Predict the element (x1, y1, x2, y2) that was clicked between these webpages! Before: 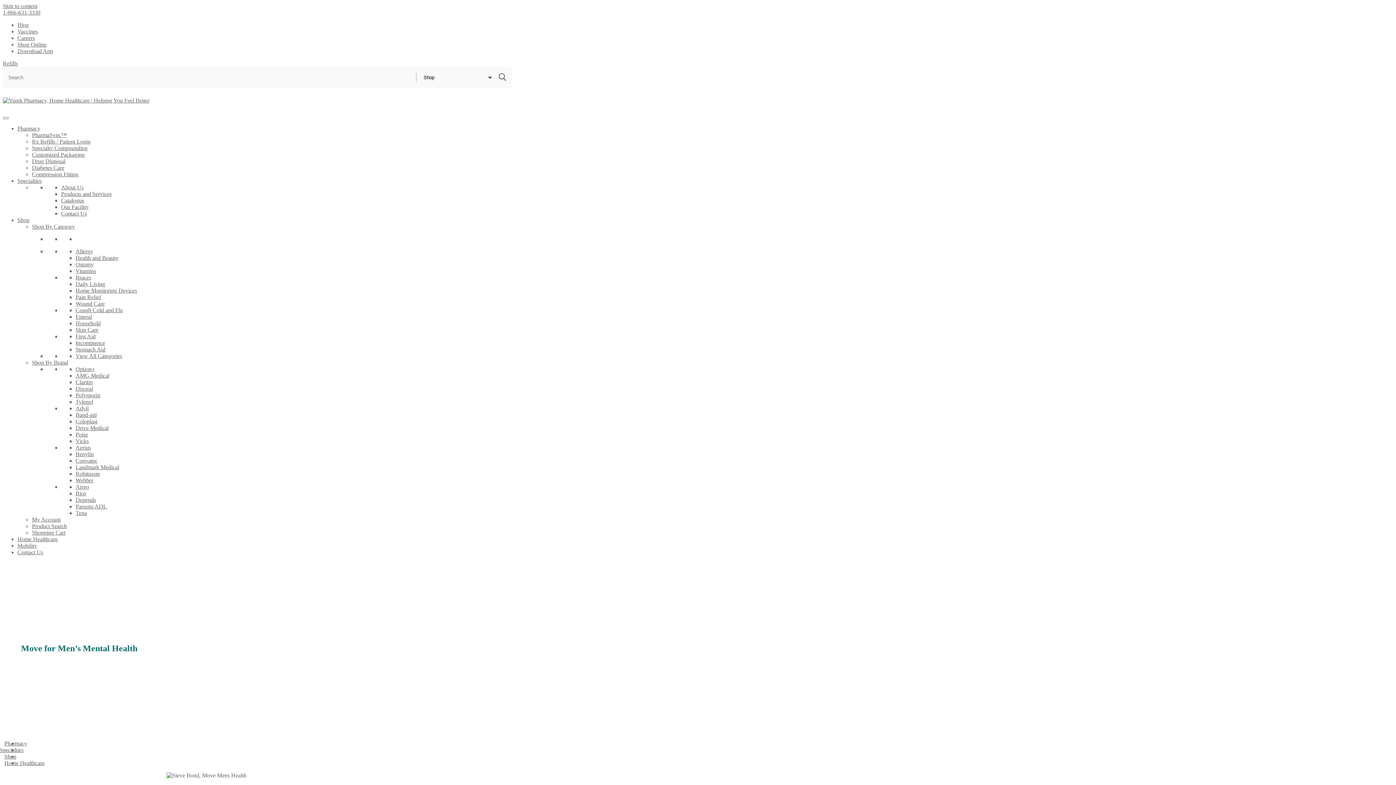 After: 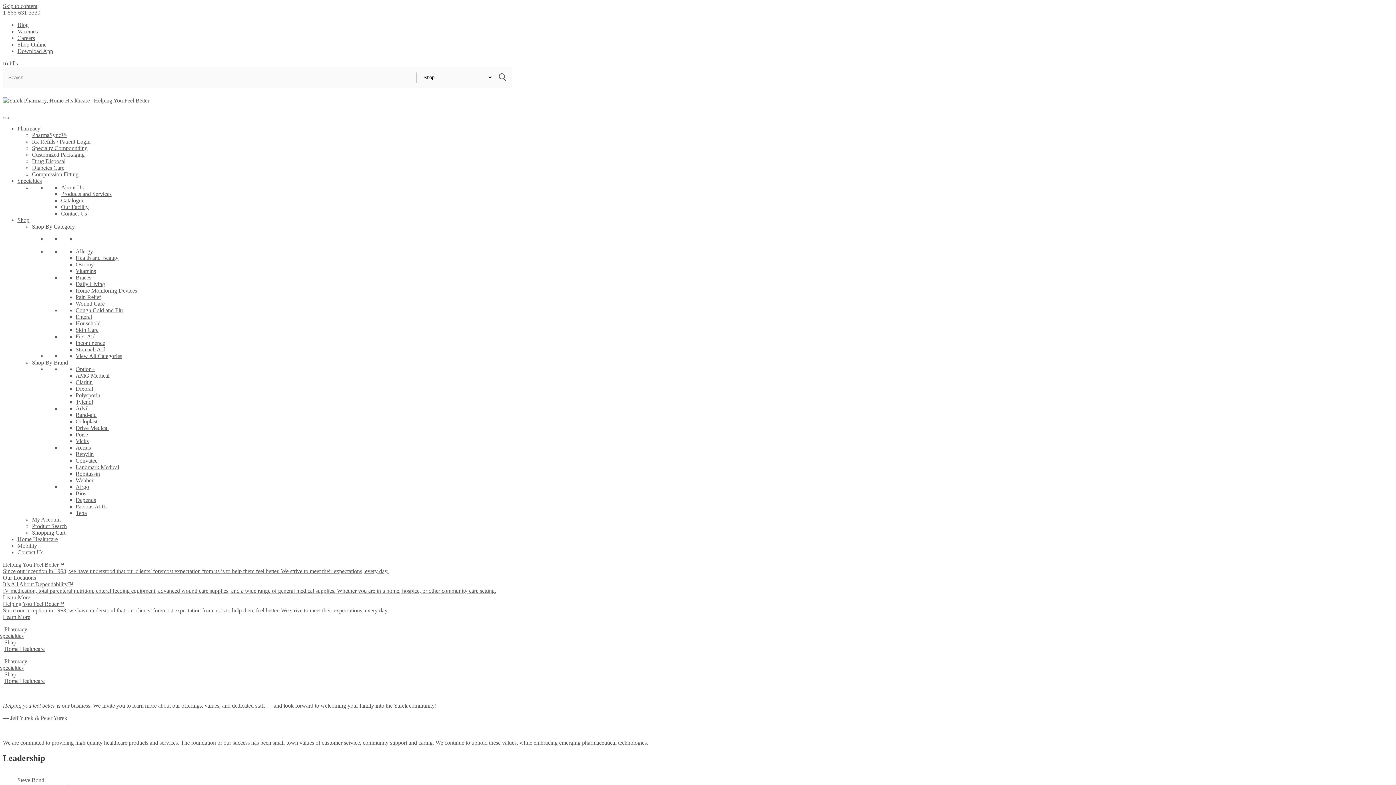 Action: bbox: (2, 97, 149, 103)